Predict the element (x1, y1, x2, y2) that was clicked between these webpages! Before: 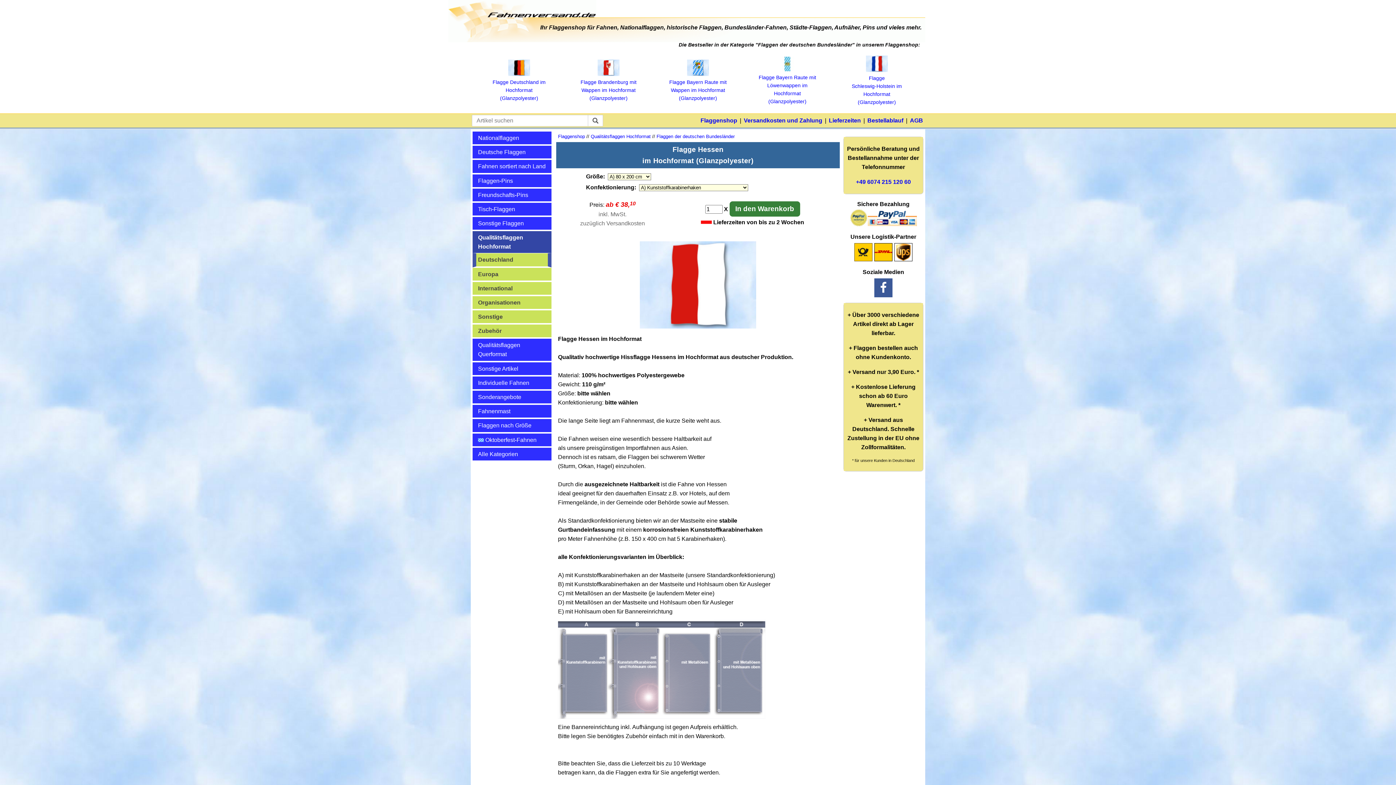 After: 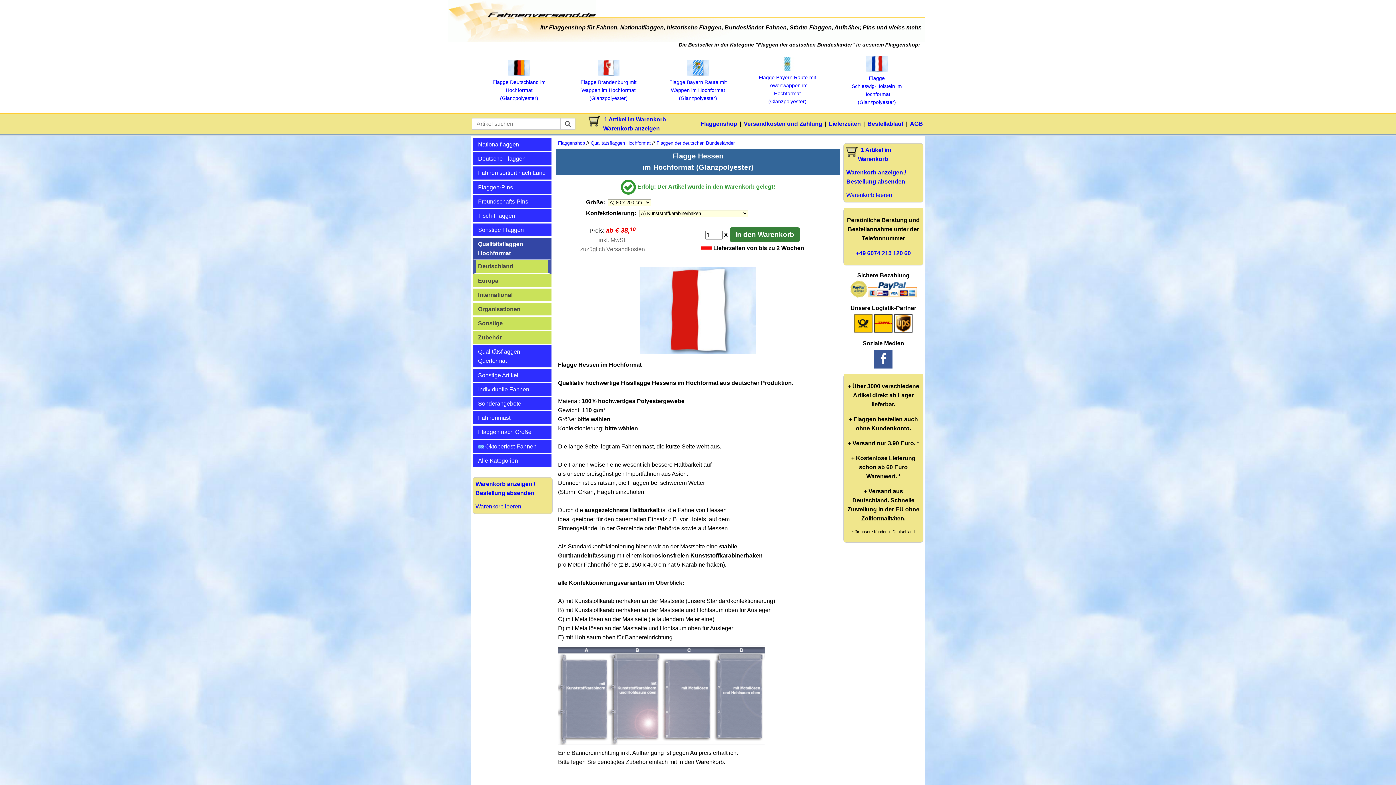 Action: label: In den Warenkorb bbox: (729, 201, 800, 216)